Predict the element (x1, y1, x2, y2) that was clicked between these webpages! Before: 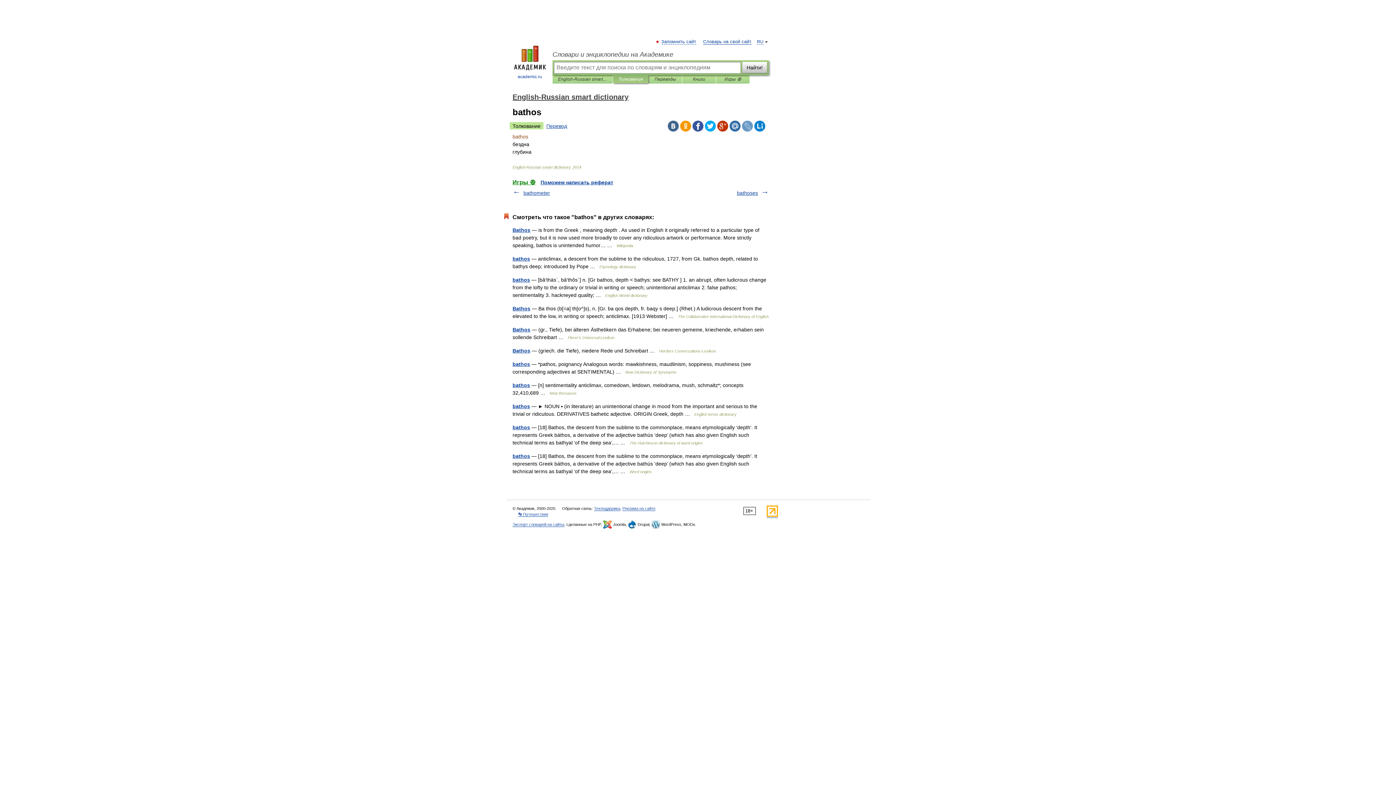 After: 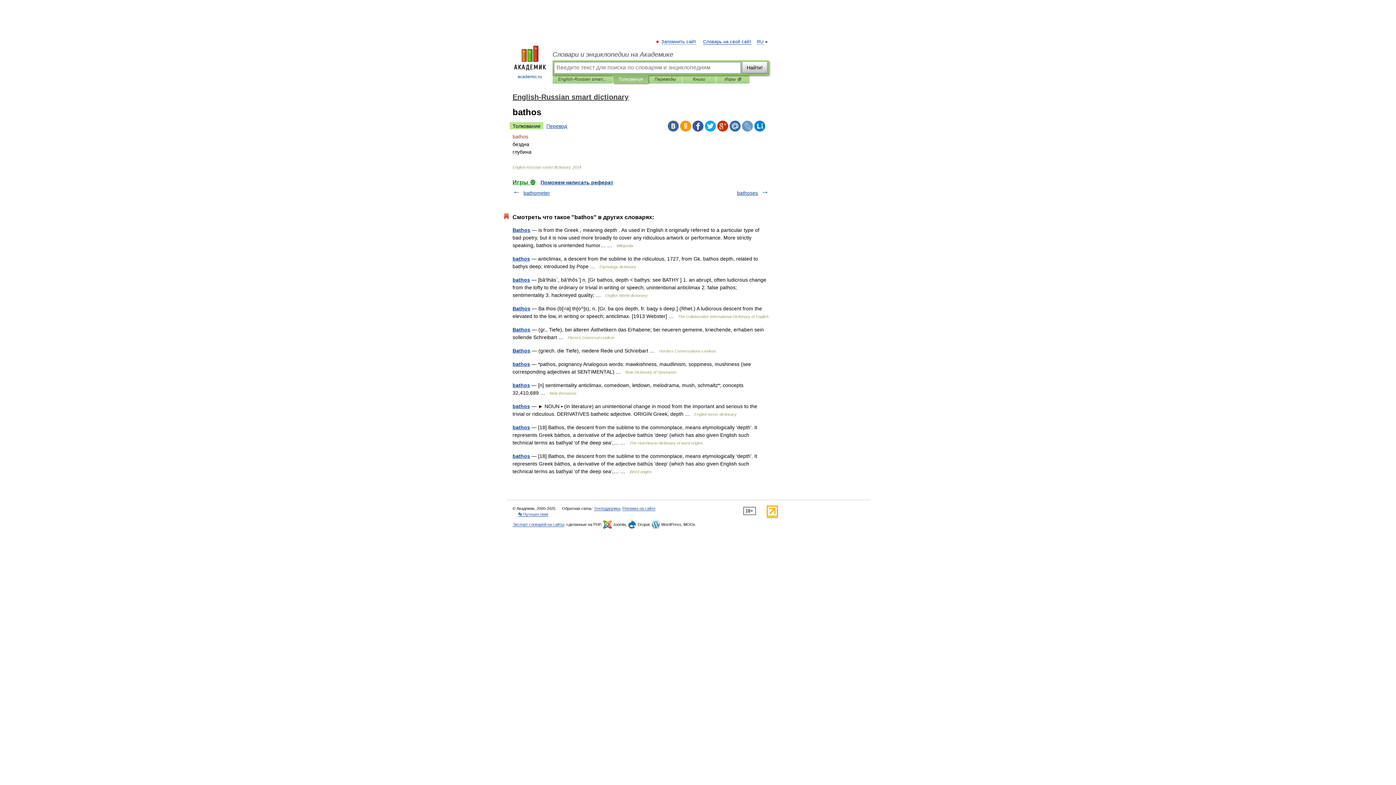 Action: bbox: (692, 120, 703, 131)